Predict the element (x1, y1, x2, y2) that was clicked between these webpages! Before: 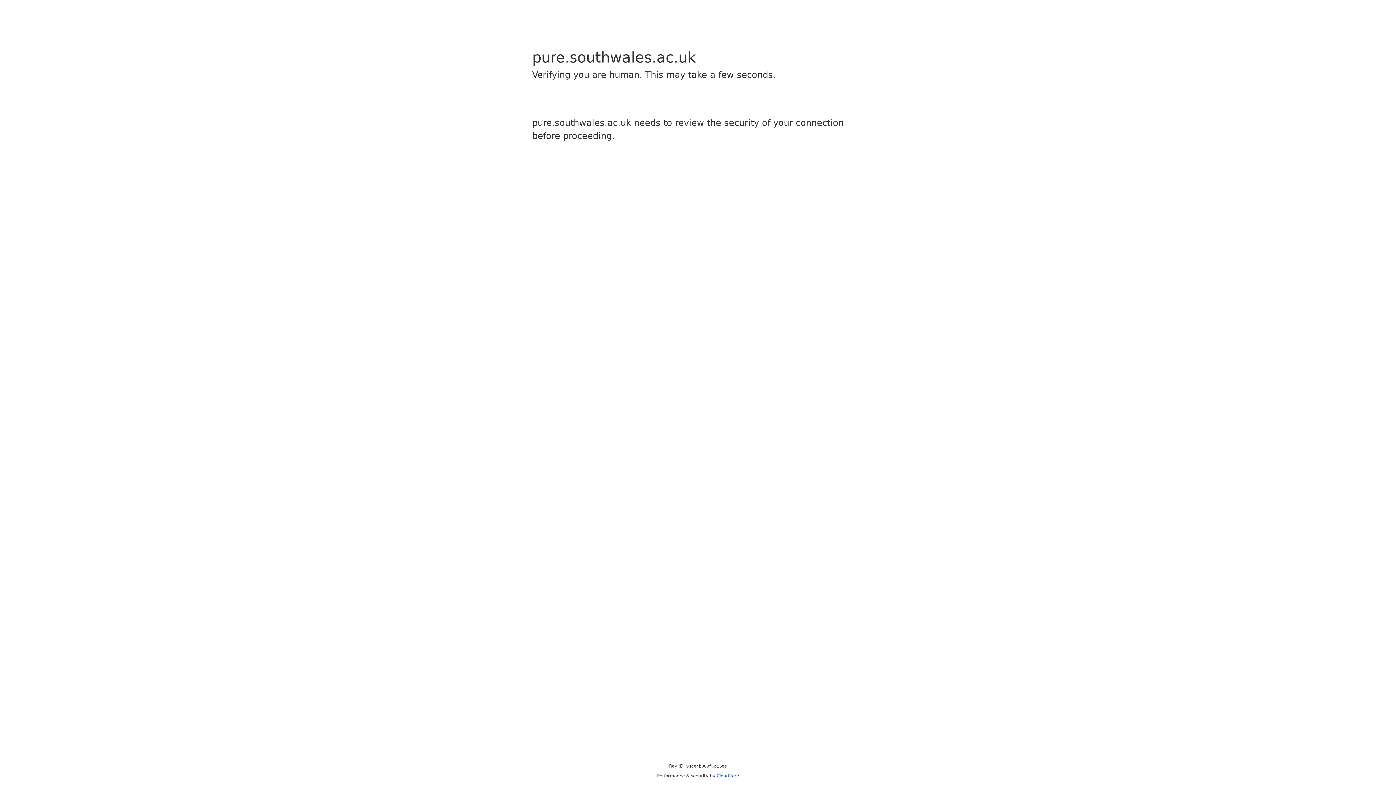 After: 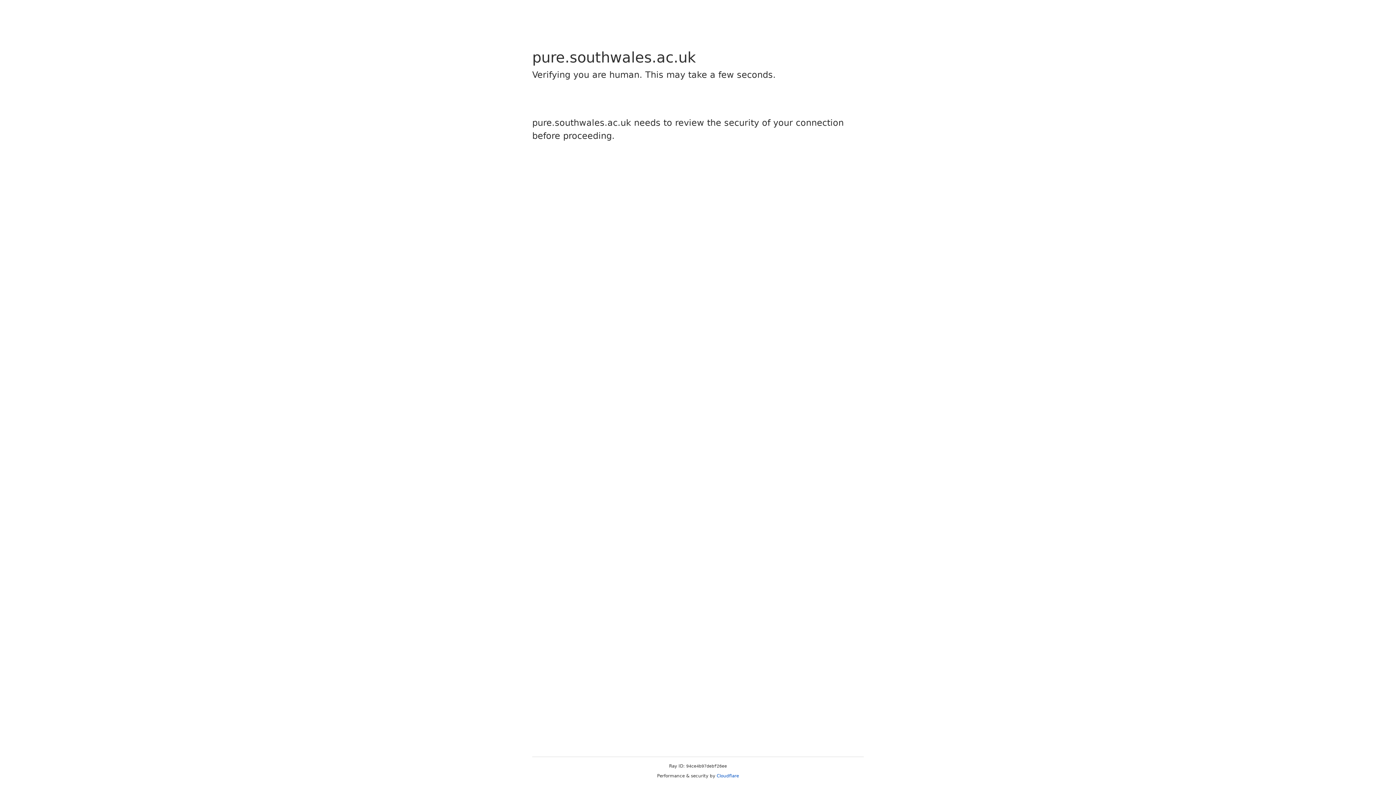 Action: bbox: (716, 773, 739, 778) label: Cloudflare